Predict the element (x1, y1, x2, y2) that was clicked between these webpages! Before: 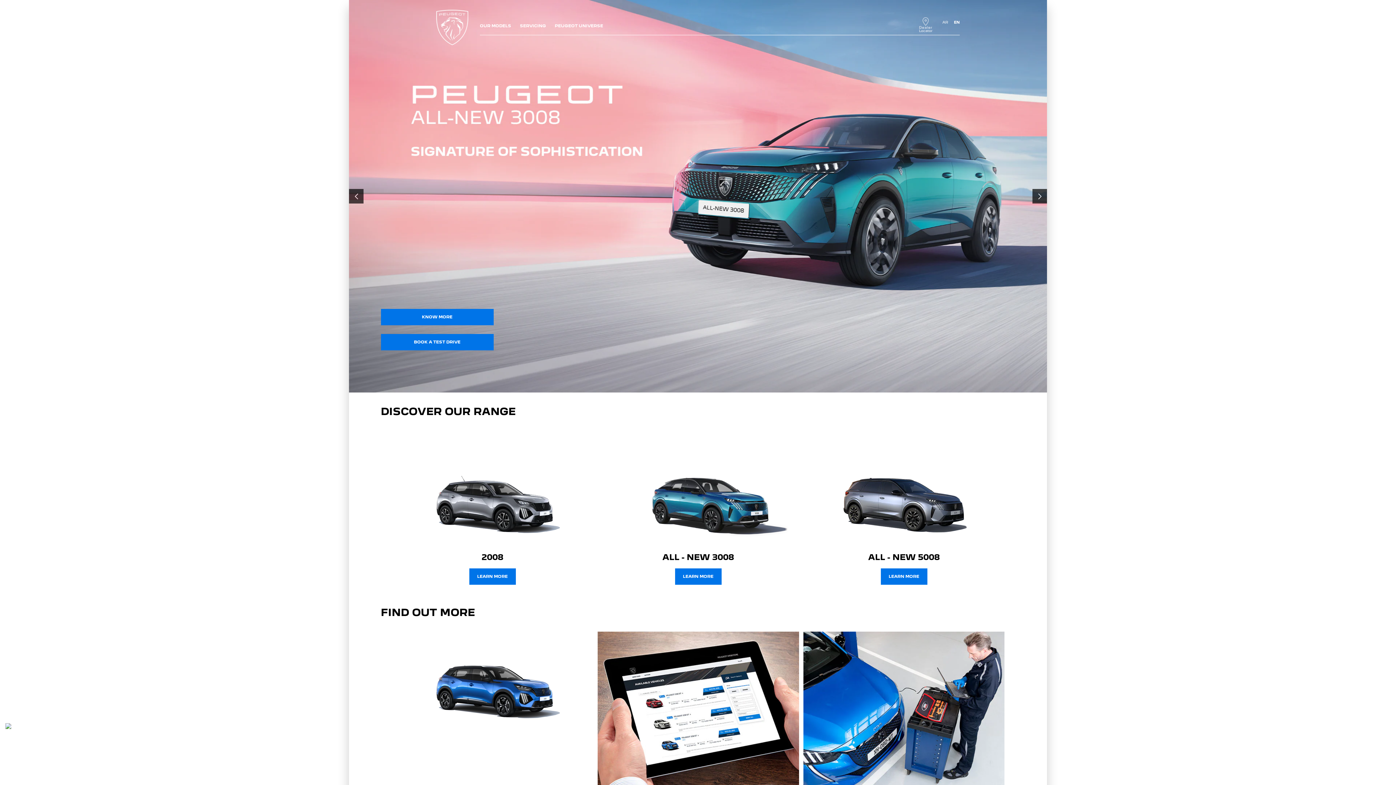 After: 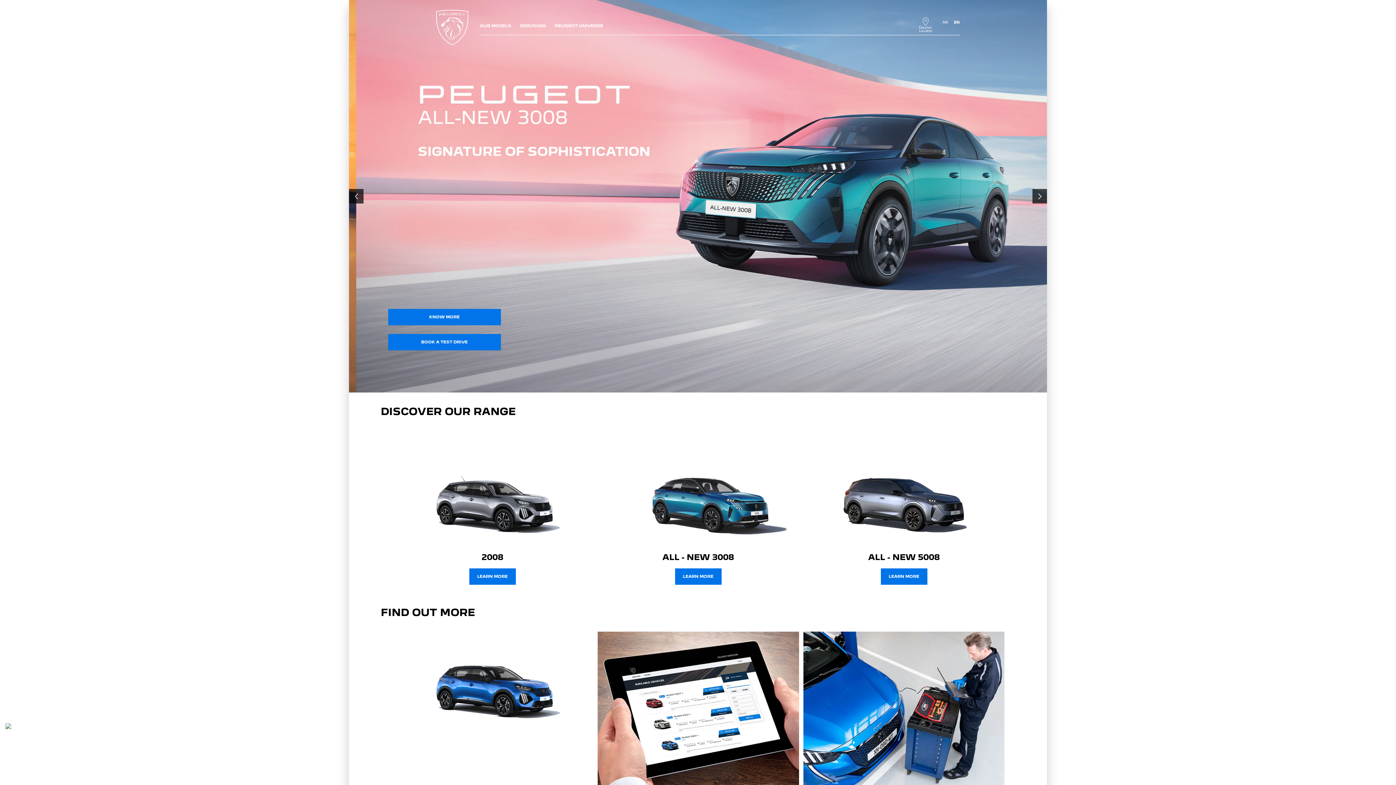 Action: bbox: (436, 9, 468, 45)